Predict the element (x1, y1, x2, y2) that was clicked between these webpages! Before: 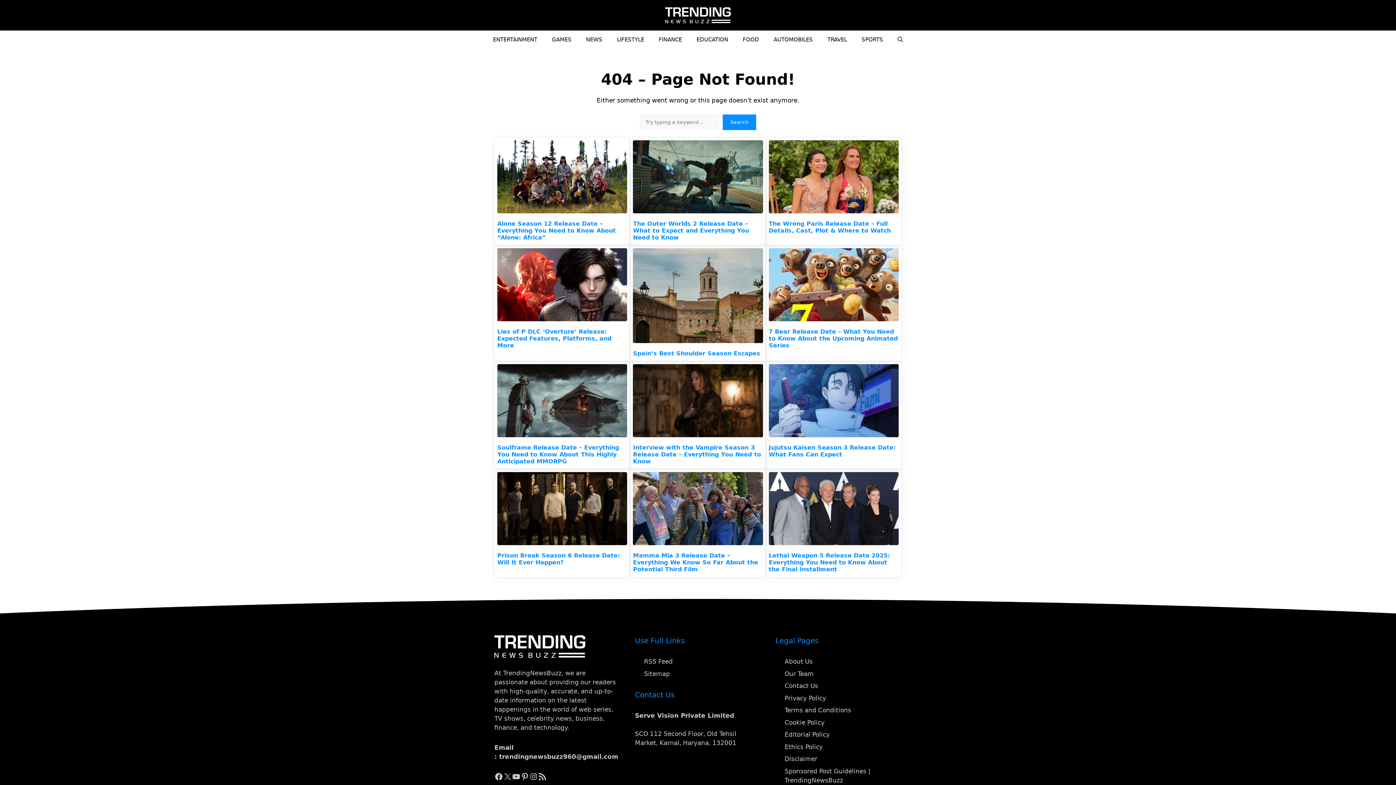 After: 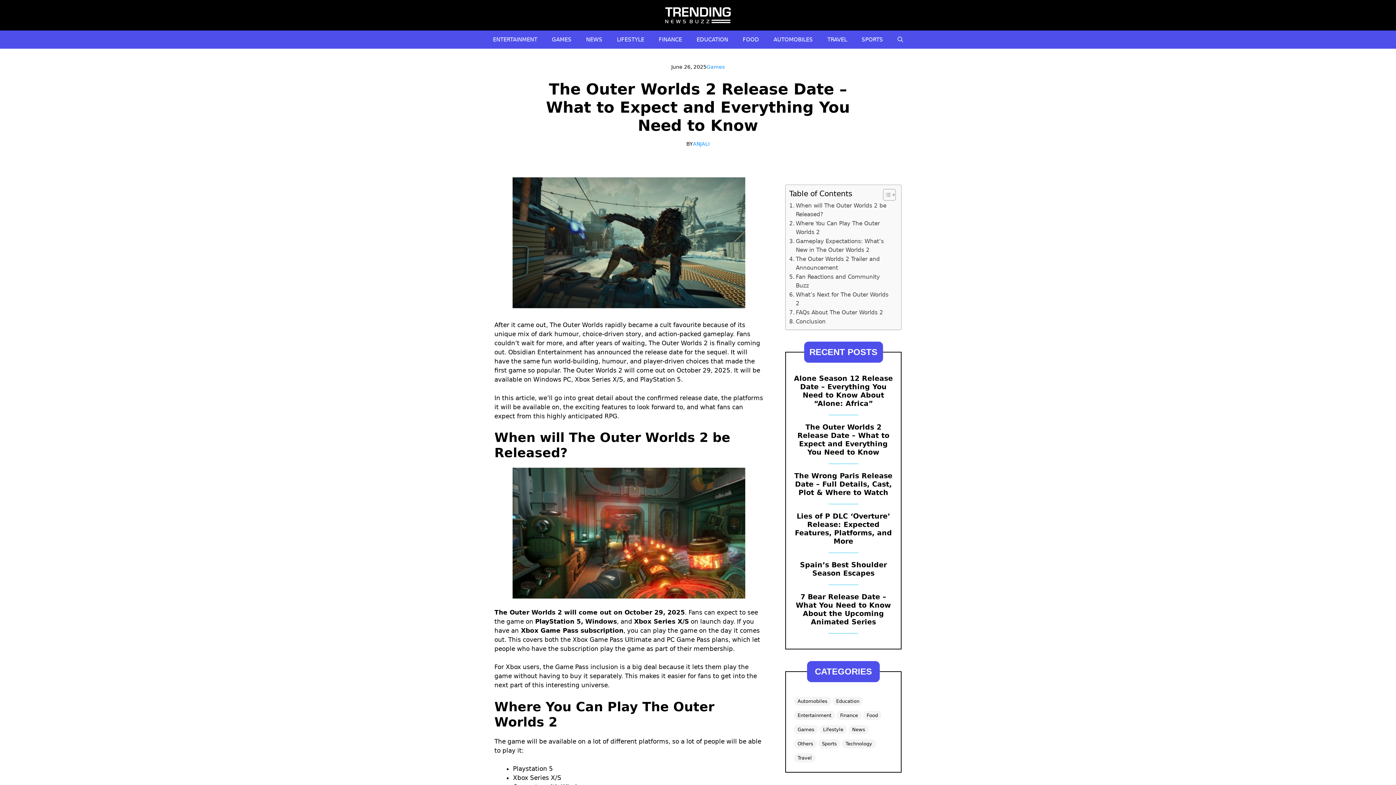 Action: bbox: (633, 140, 763, 215)